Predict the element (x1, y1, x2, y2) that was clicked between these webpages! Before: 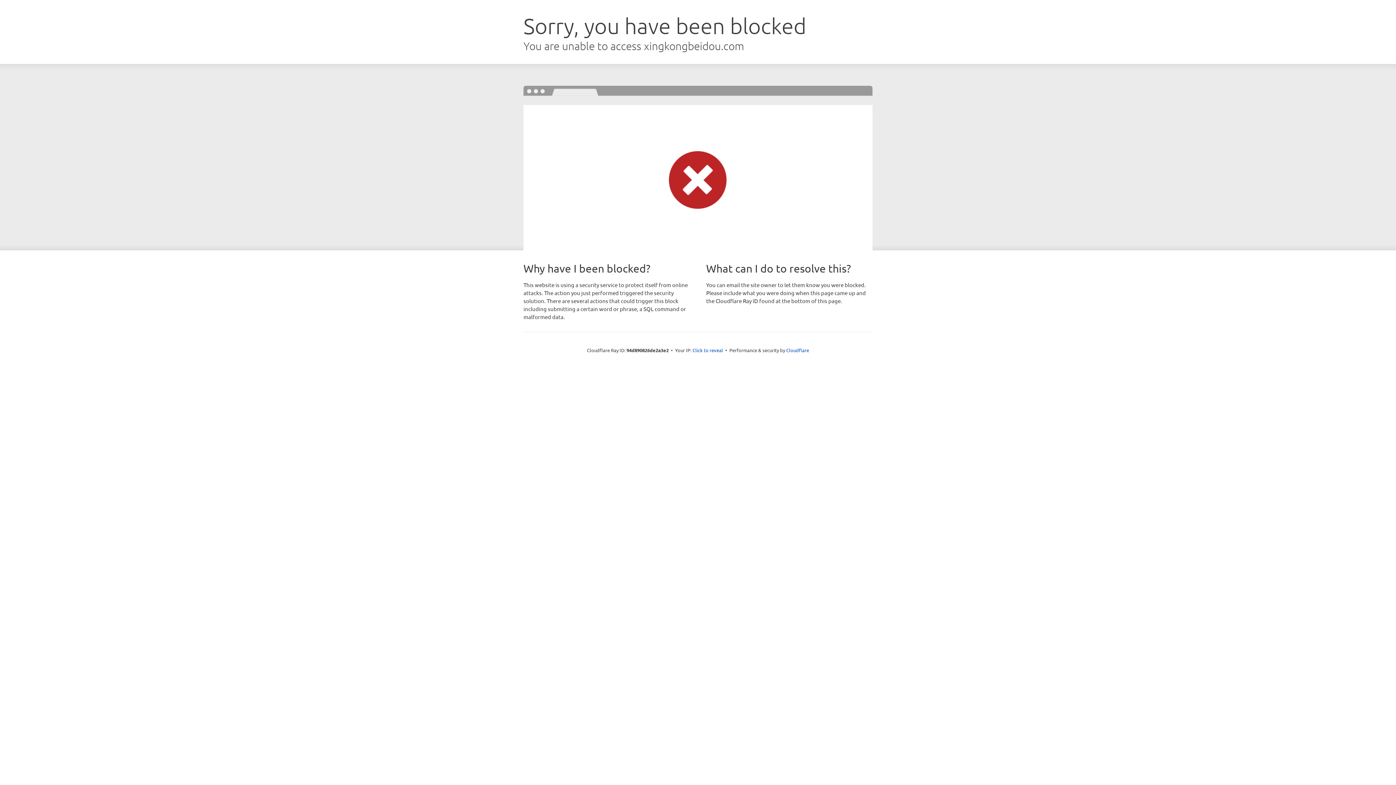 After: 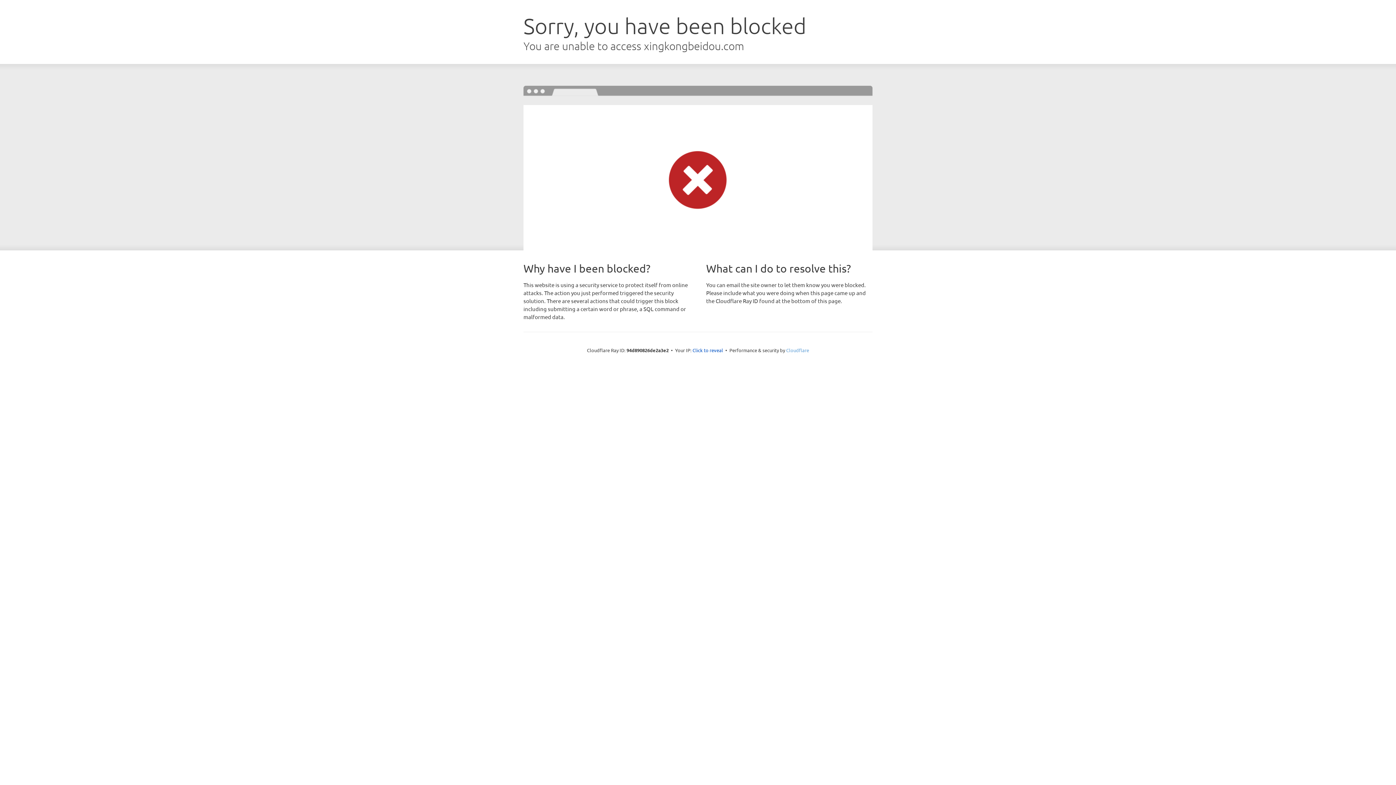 Action: bbox: (786, 347, 809, 353) label: Cloudflare